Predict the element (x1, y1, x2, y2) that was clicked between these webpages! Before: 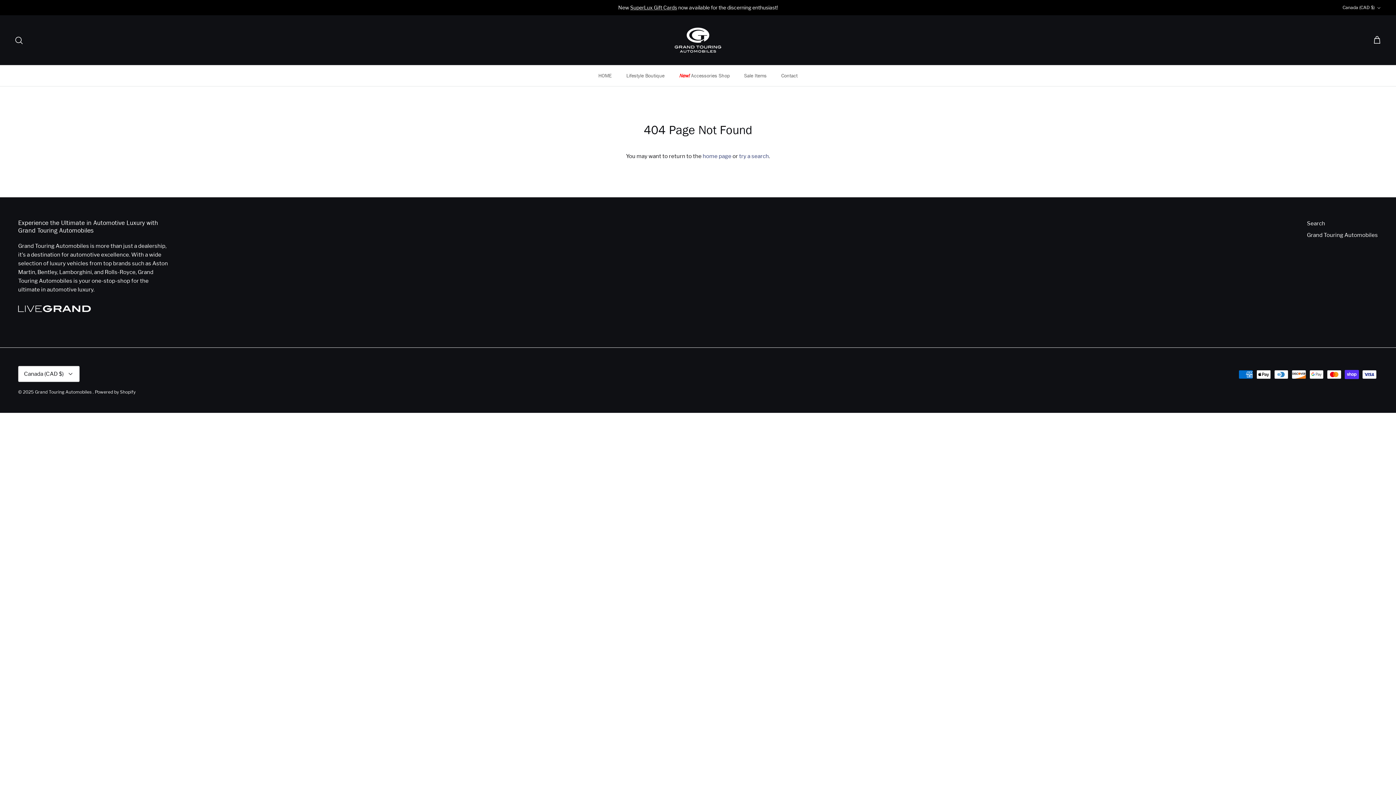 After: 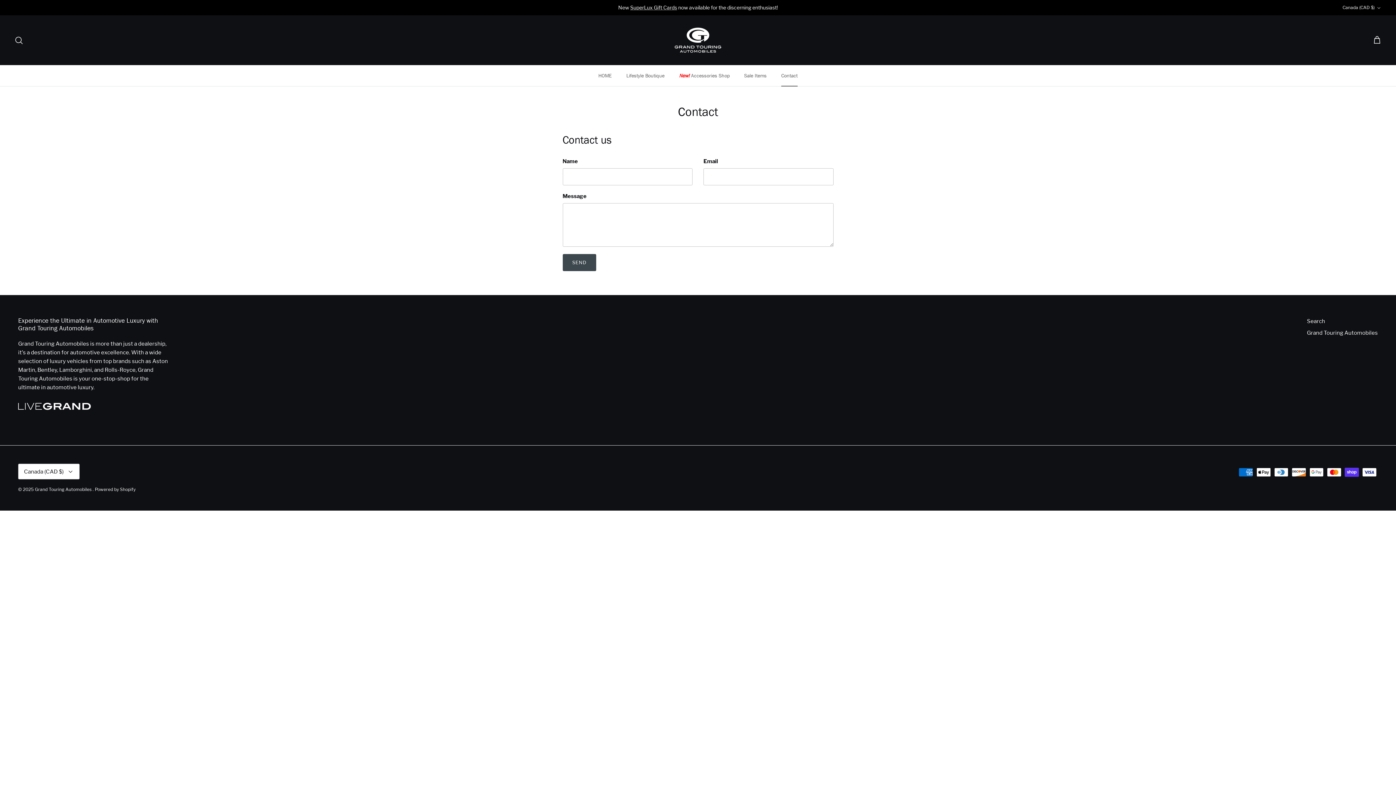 Action: label: Contact bbox: (774, 65, 804, 86)